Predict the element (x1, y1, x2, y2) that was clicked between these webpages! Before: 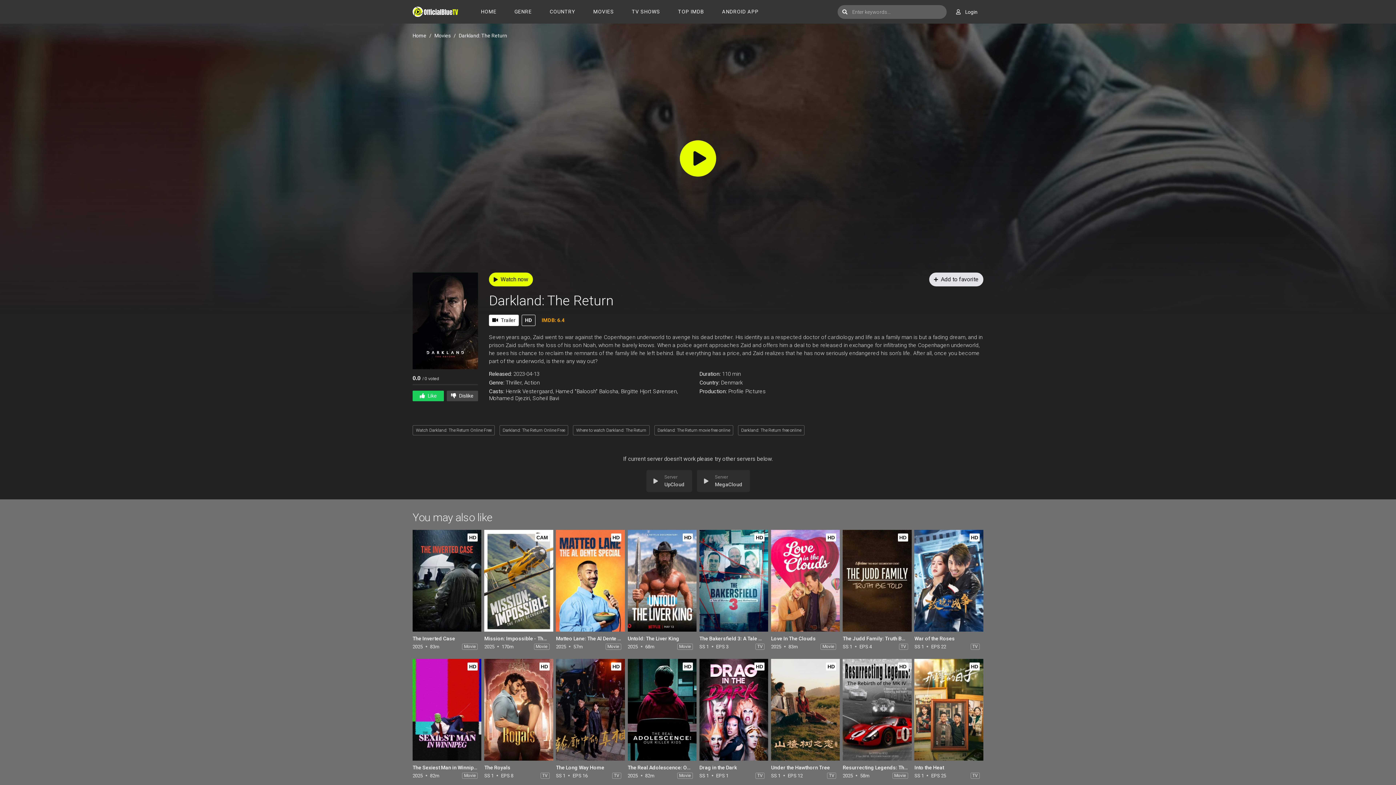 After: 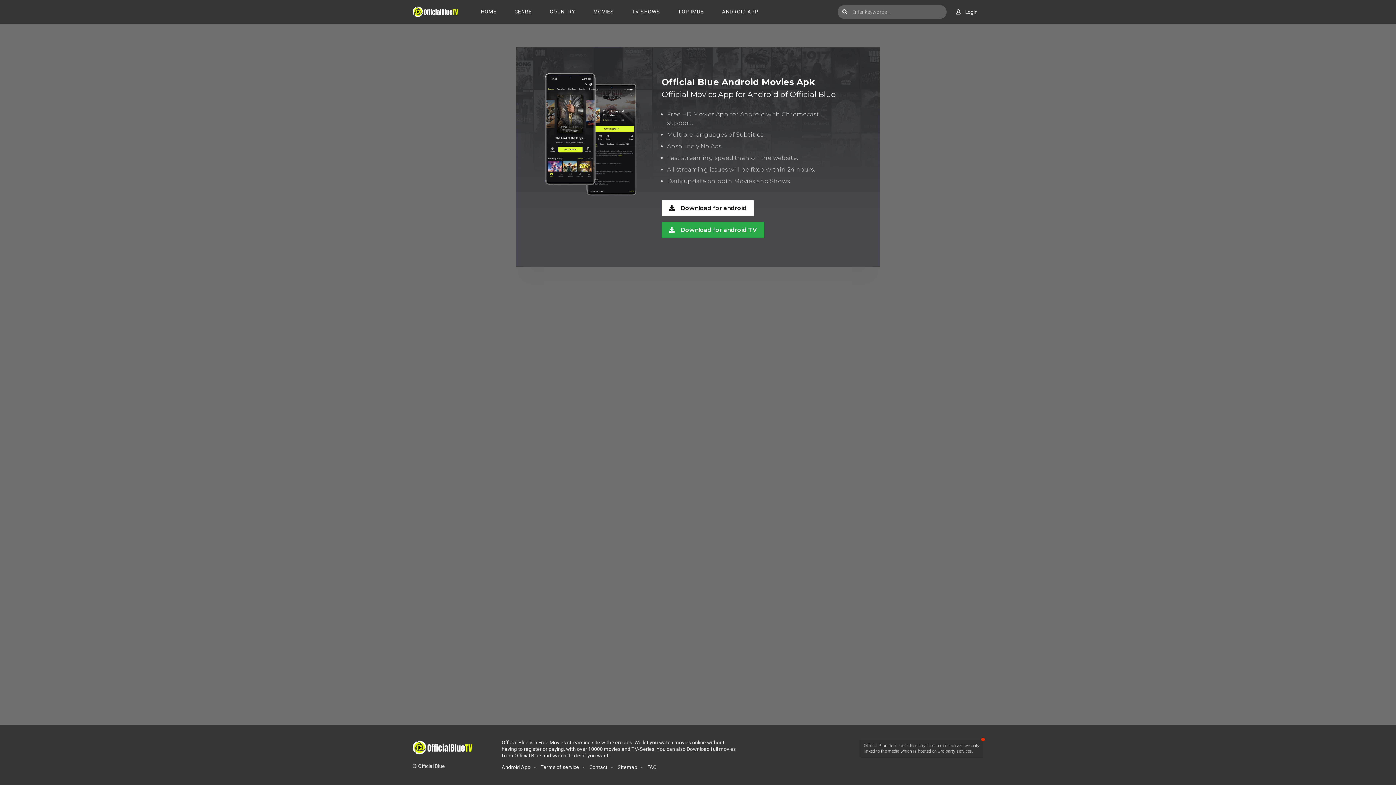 Action: label: ANDROID APP bbox: (714, 0, 766, 23)